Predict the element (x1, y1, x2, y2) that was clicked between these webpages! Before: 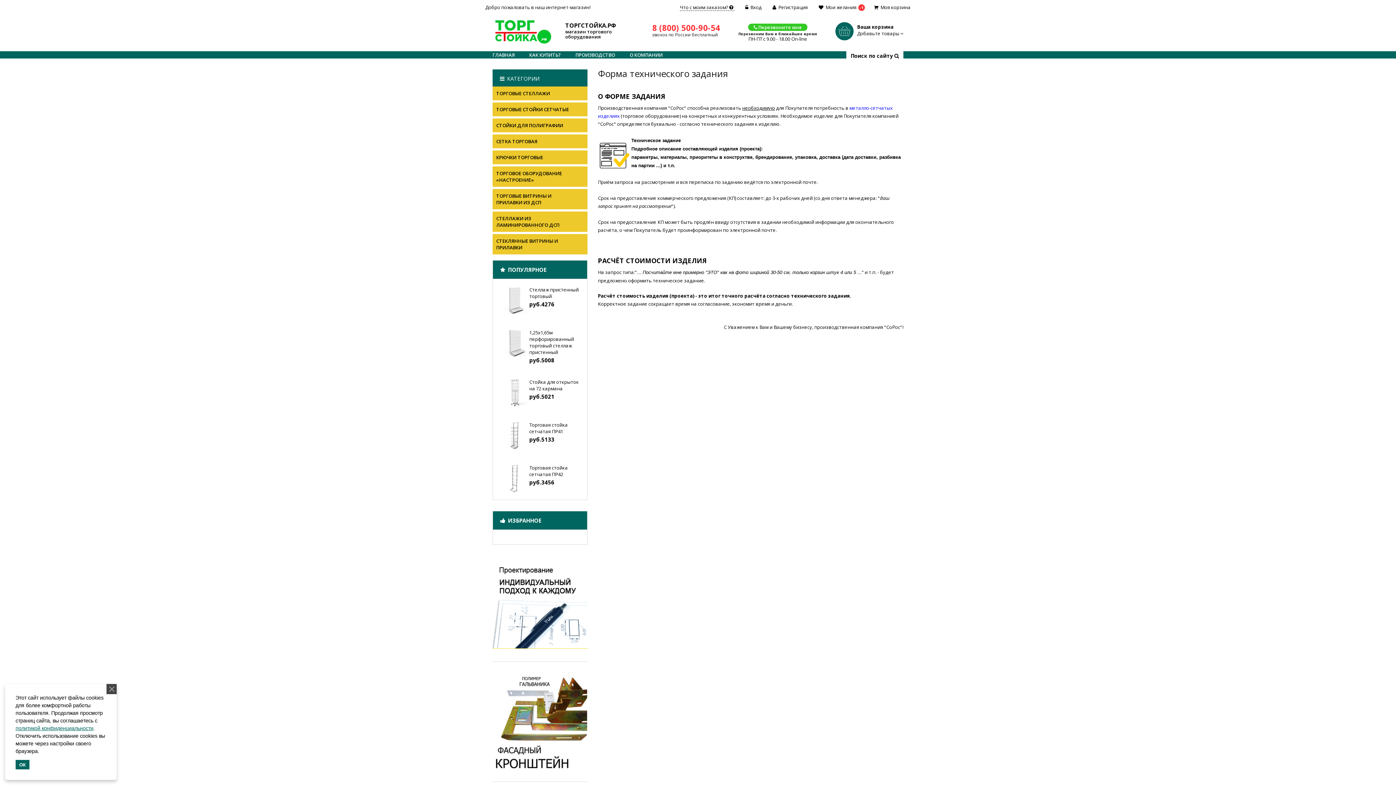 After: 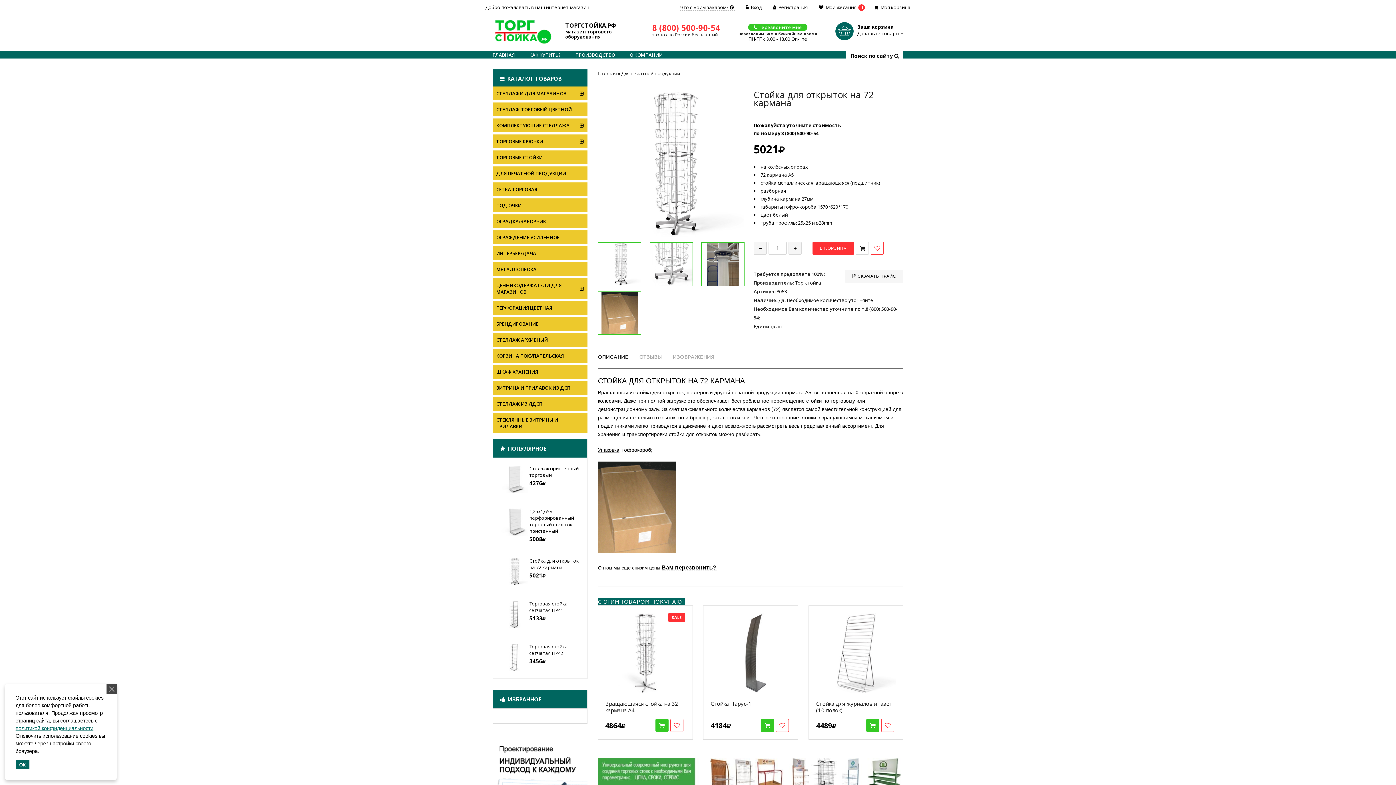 Action: bbox: (529, 378, 578, 392) label: Стойка для открыток на 72 кармана